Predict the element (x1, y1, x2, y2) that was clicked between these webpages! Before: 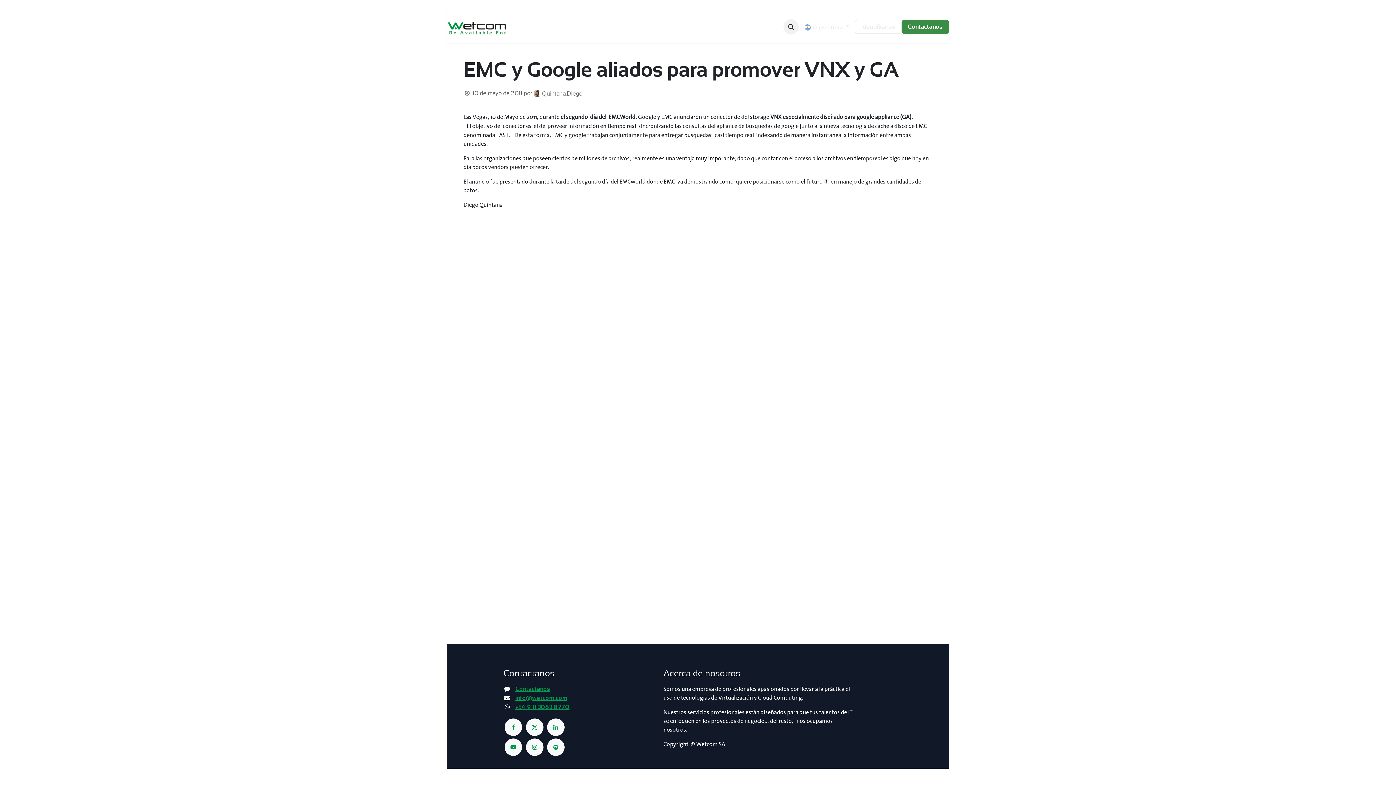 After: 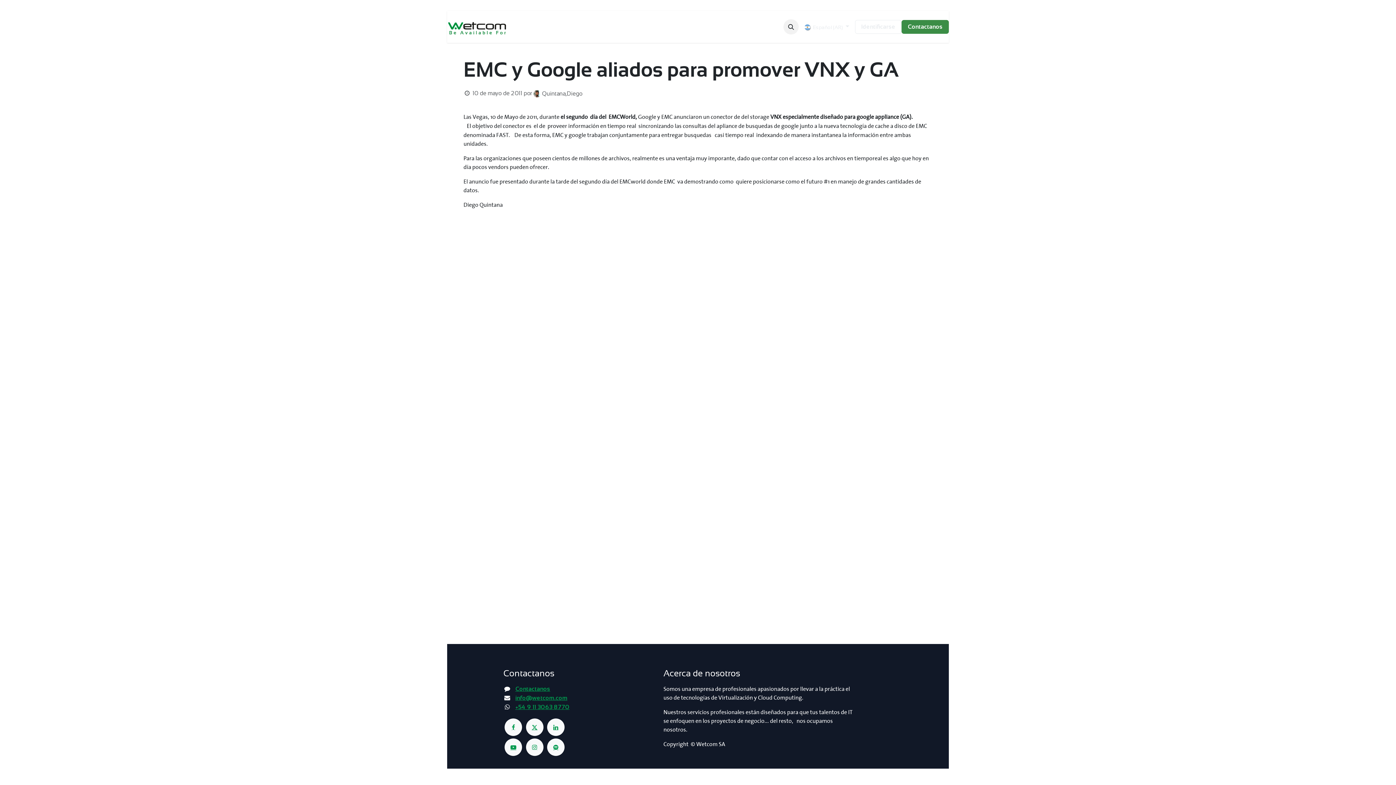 Action: bbox: (577, 19, 612, 34) label: Empresa 